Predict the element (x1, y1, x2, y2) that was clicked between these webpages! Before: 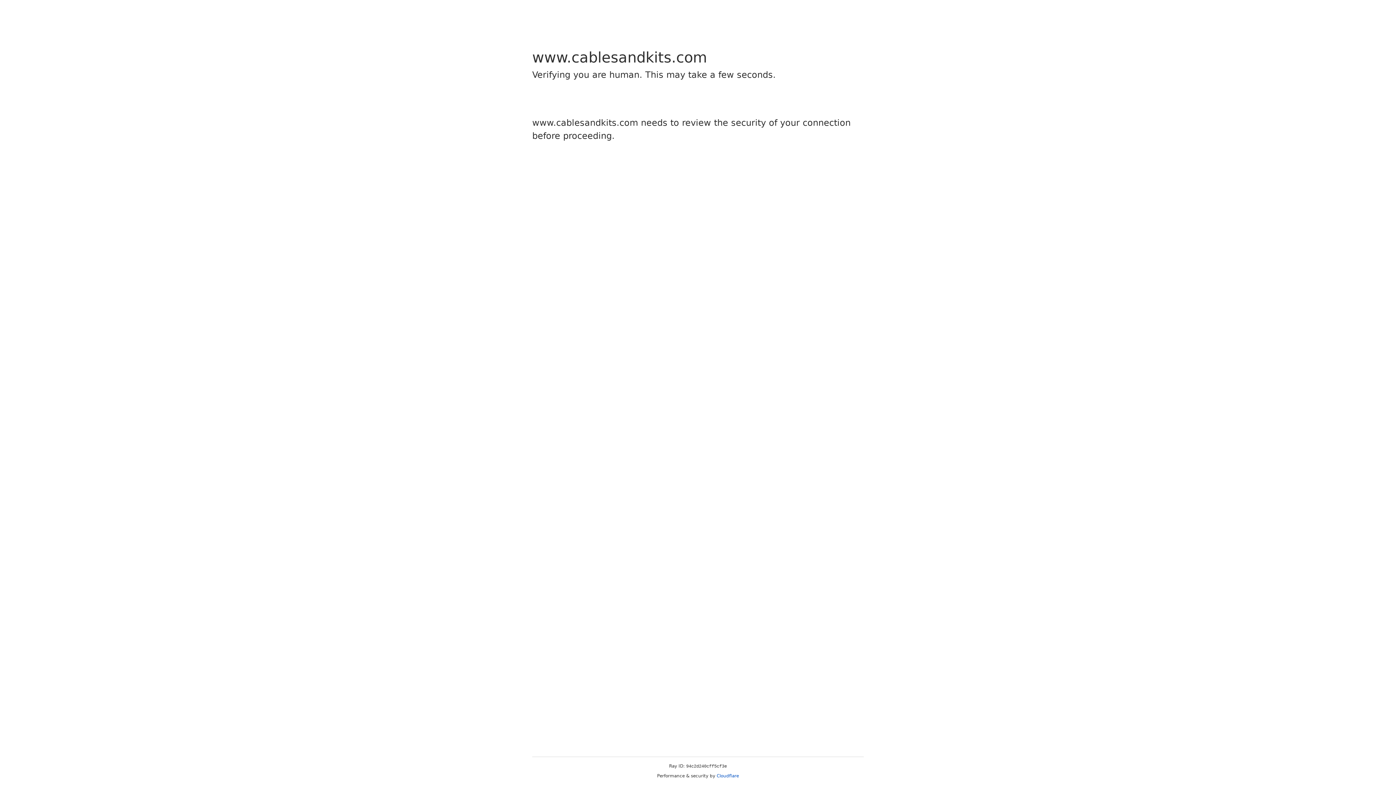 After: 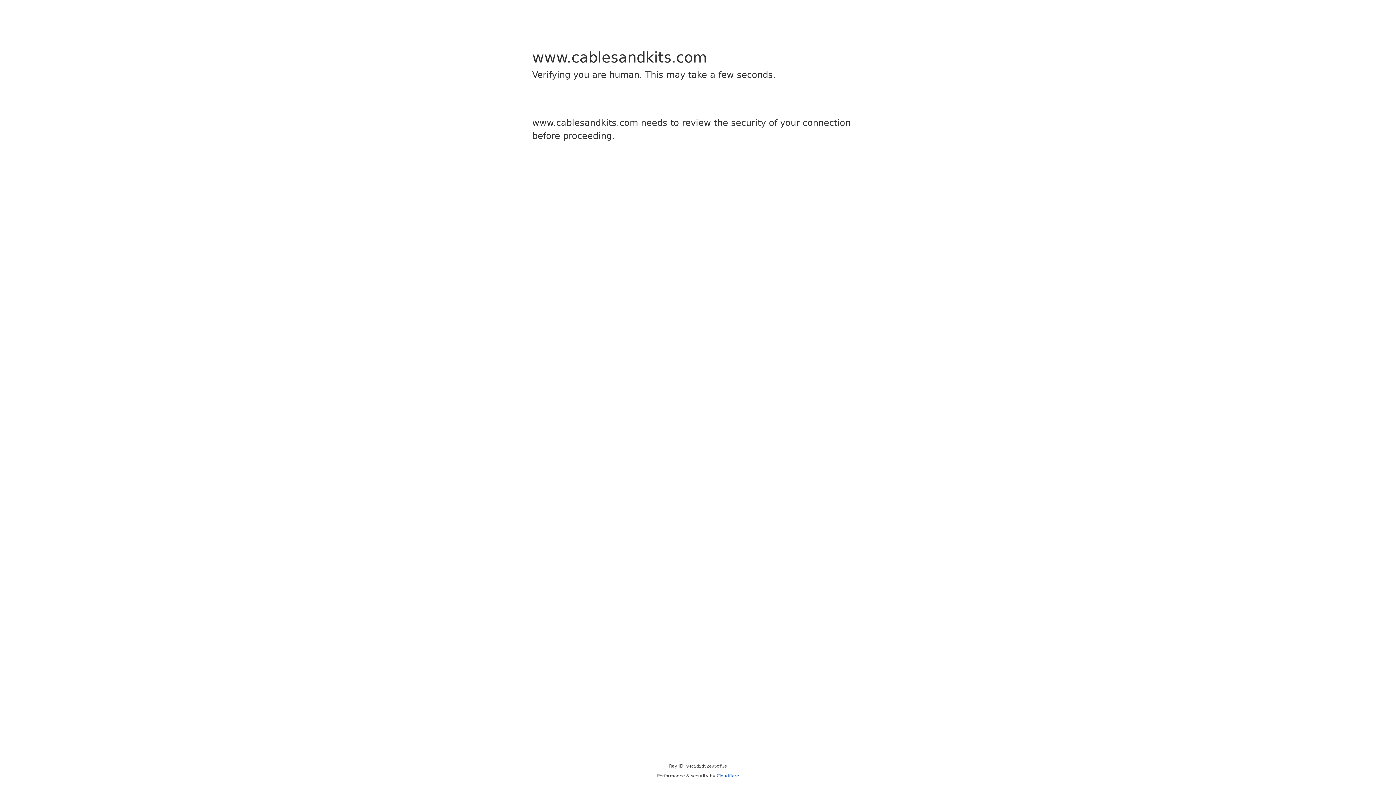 Action: label: Cloudflare bbox: (716, 773, 739, 778)